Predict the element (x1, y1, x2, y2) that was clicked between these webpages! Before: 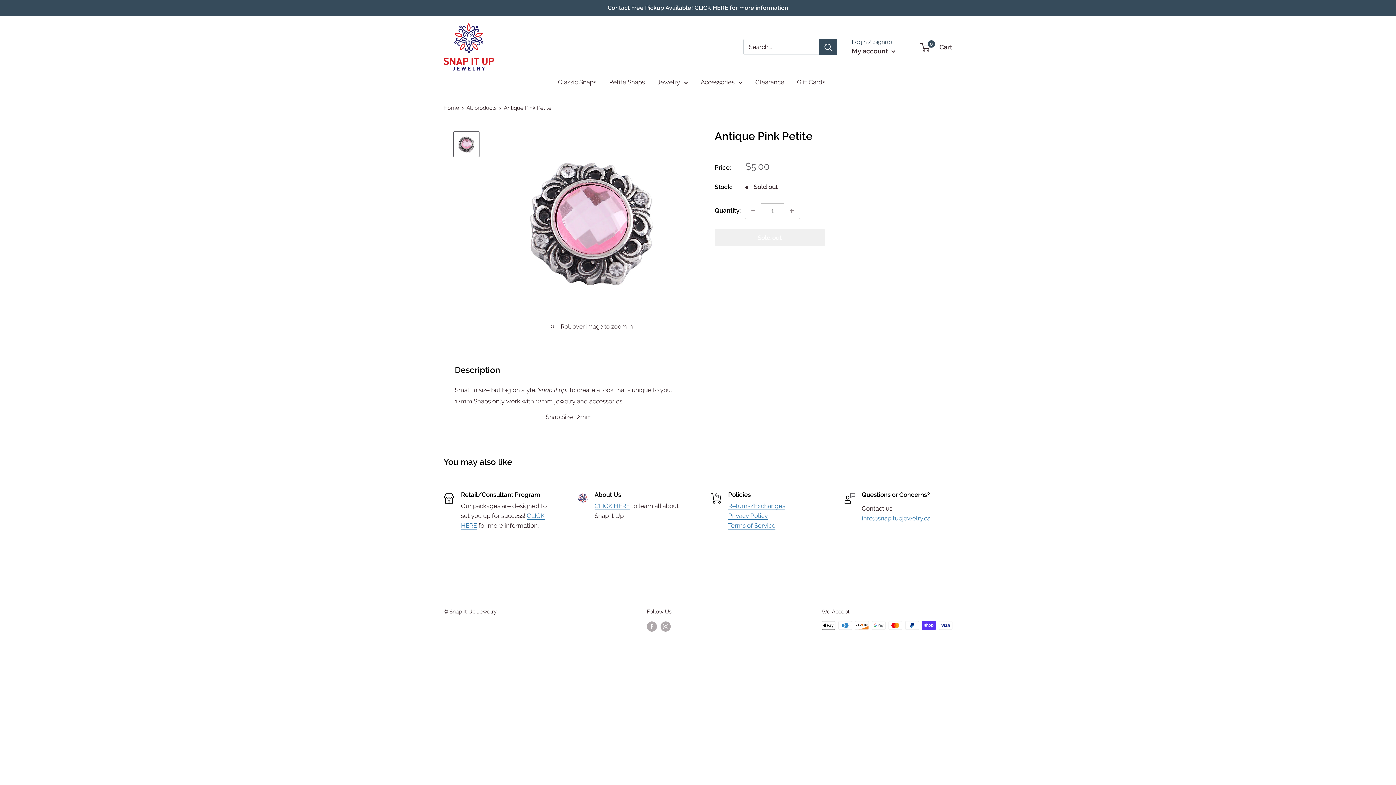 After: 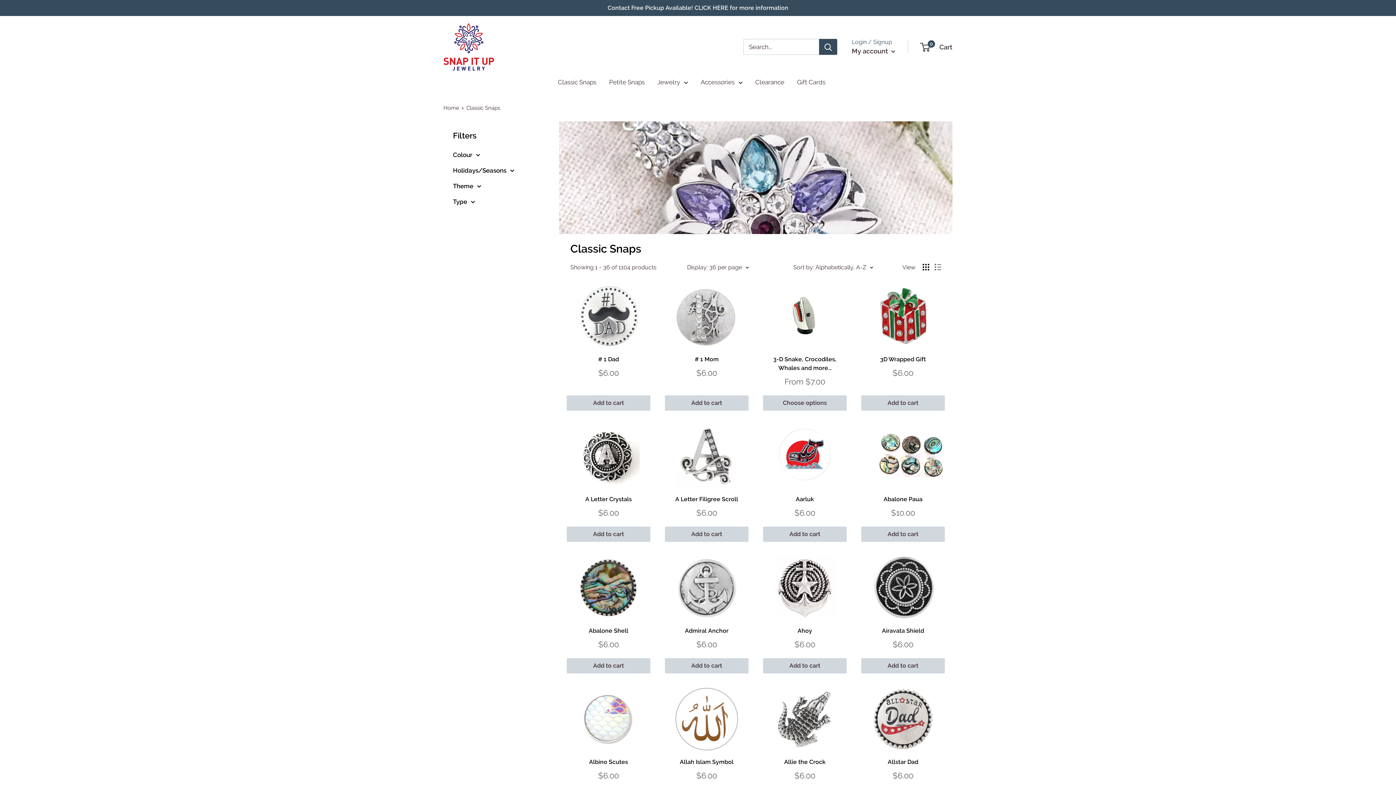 Action: label: Classic Snaps bbox: (558, 76, 596, 88)